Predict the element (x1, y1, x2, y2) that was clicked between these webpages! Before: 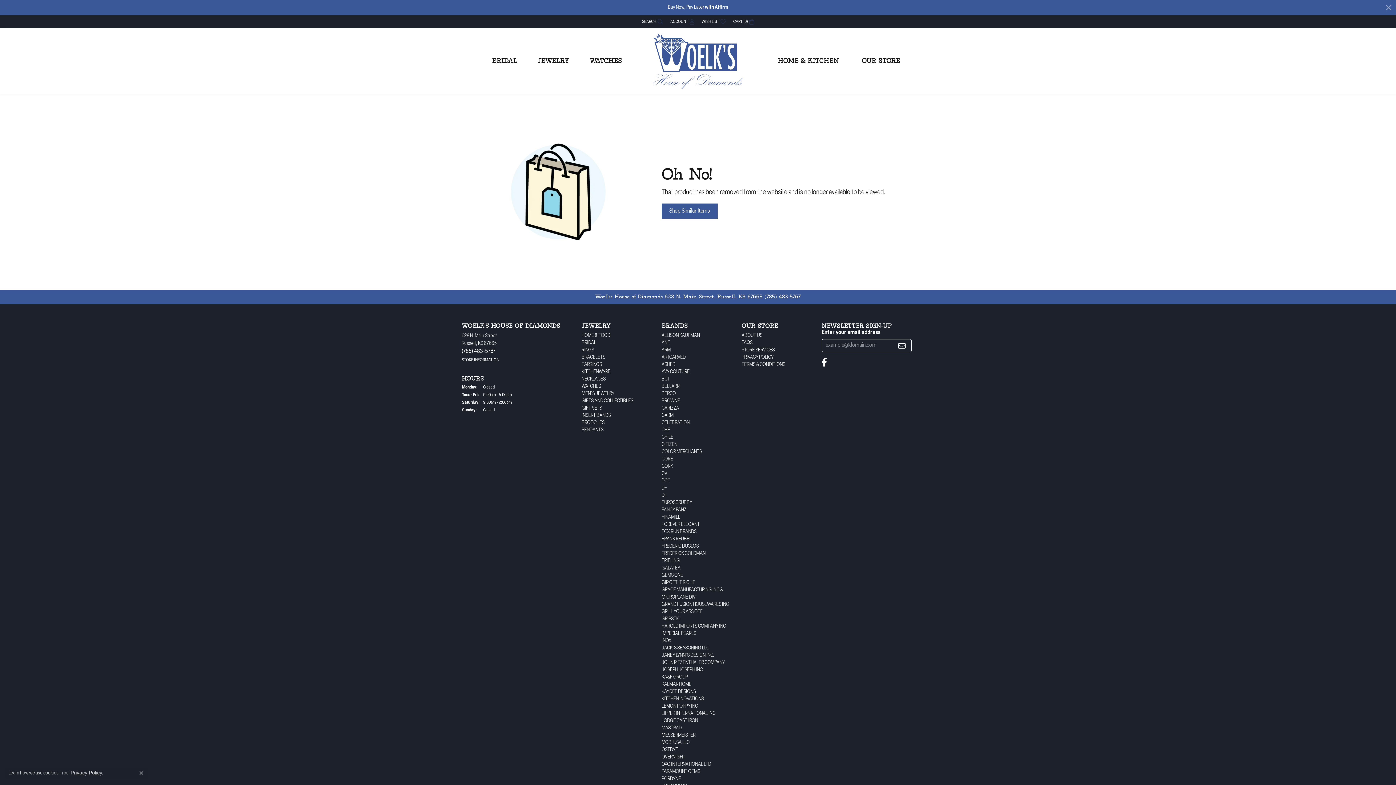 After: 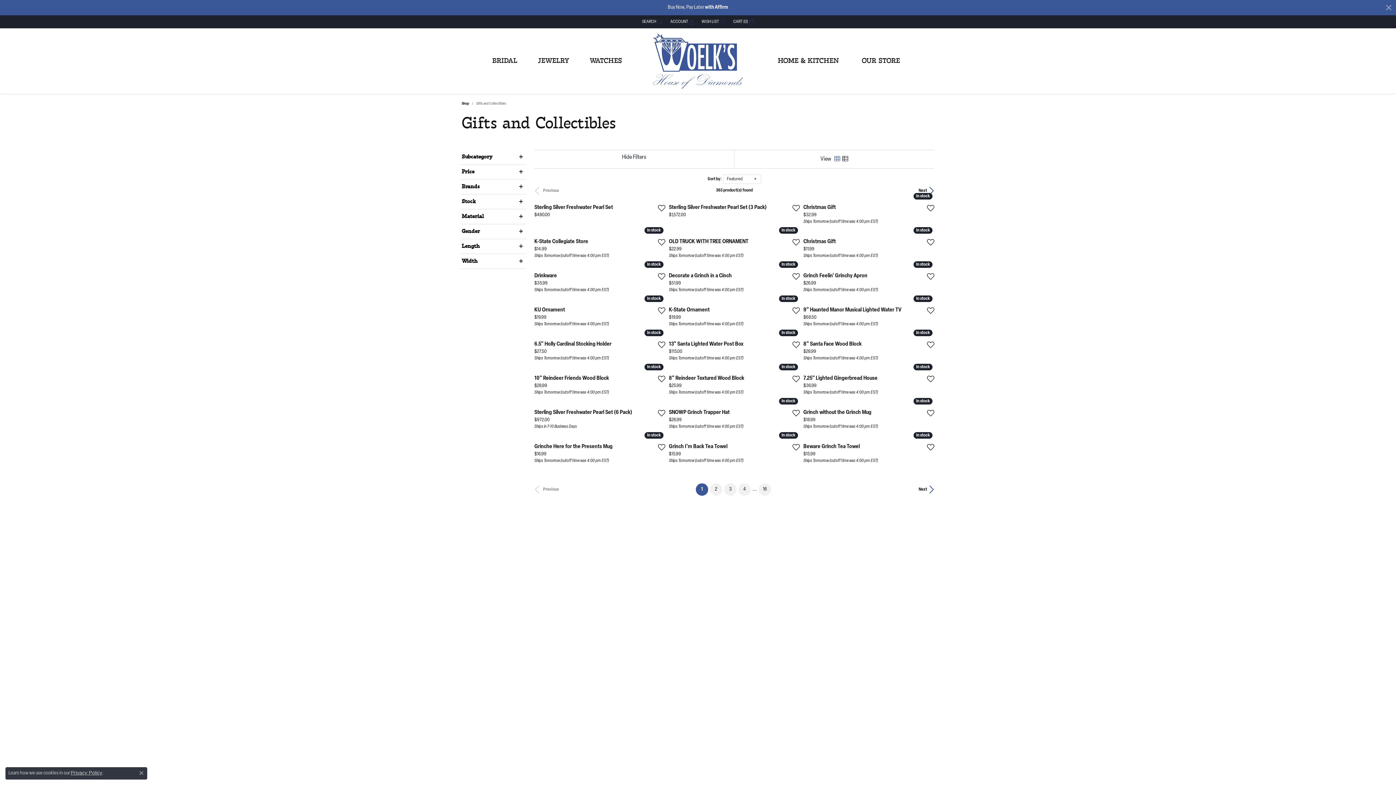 Action: label: GIFTS AND COLLECTIBLES bbox: (581, 398, 633, 404)